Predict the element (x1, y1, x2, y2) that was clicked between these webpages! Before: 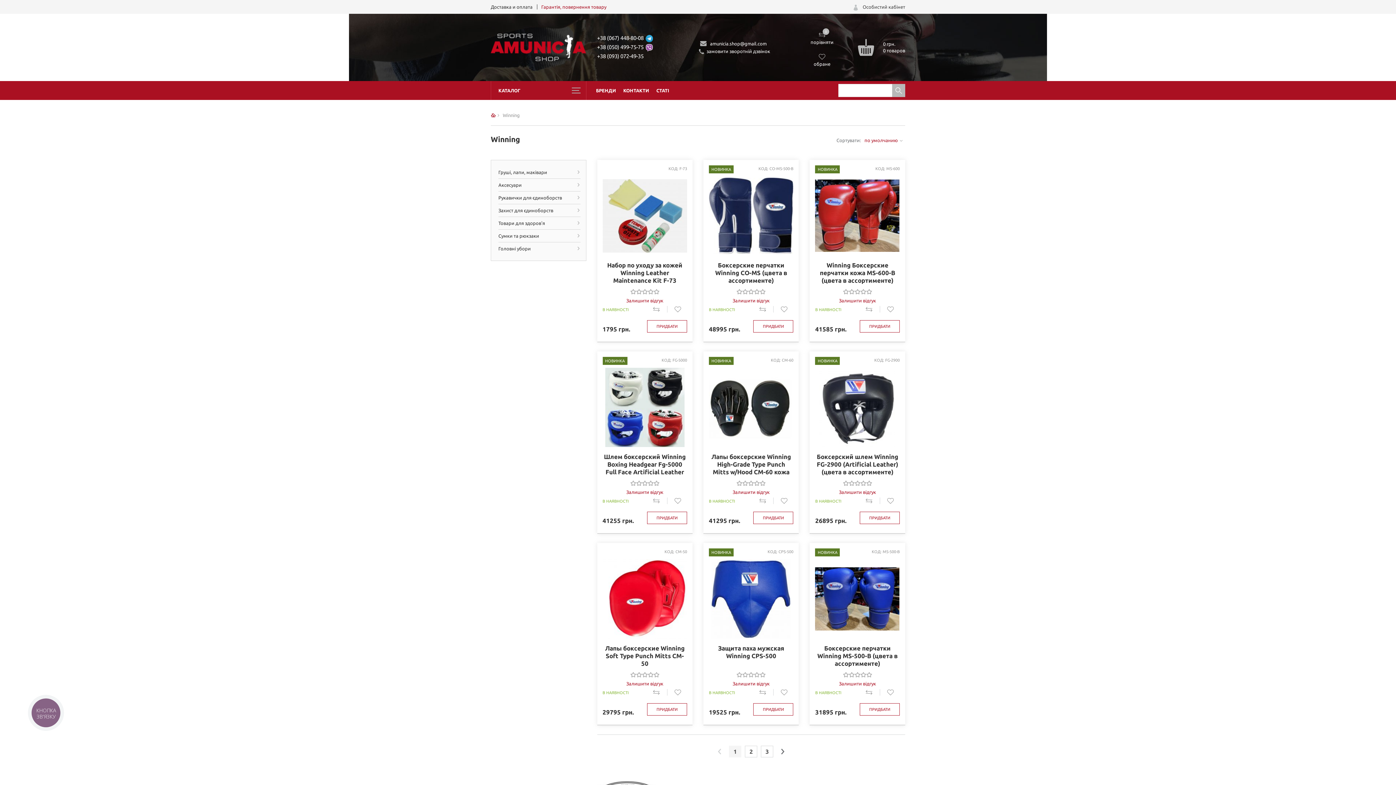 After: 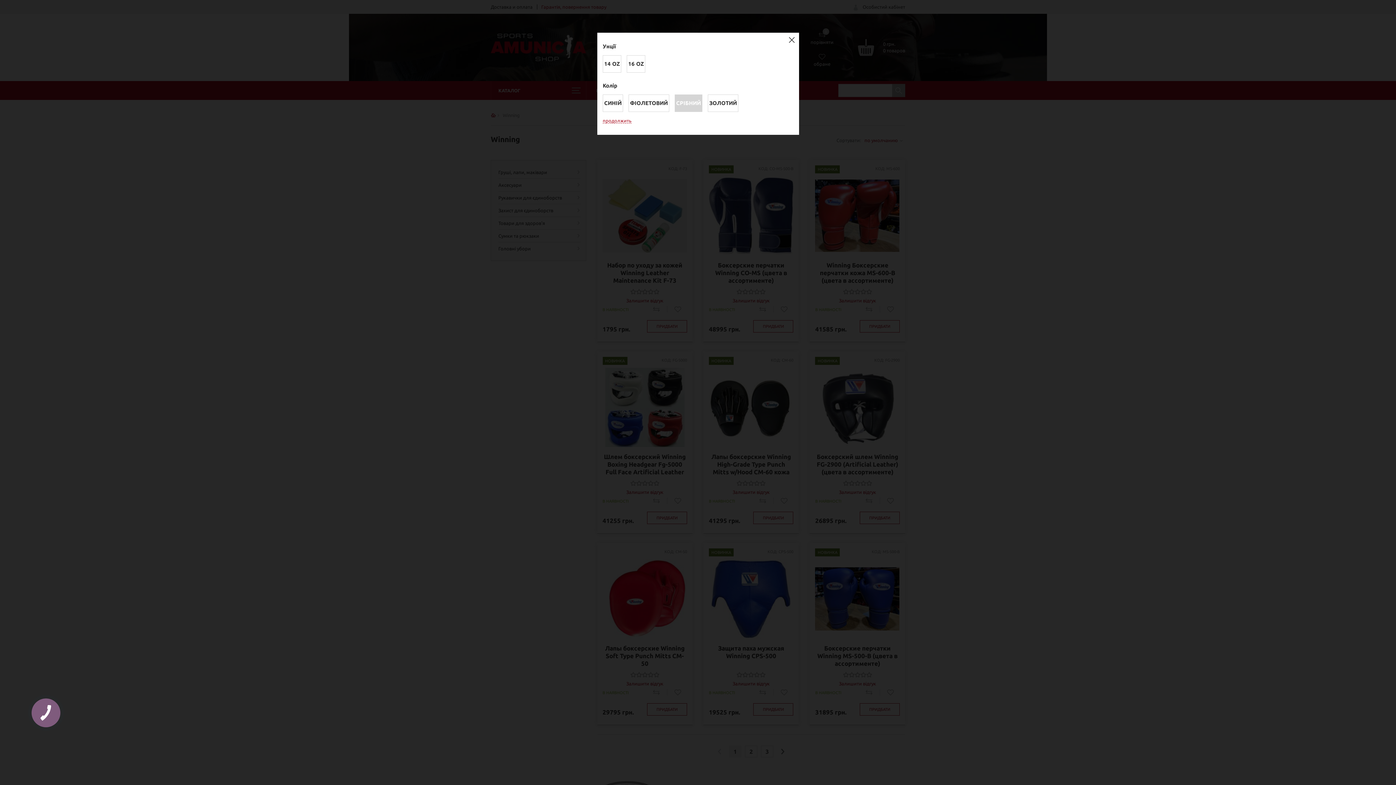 Action: bbox: (753, 320, 793, 332) label: ПРИДБАТИ